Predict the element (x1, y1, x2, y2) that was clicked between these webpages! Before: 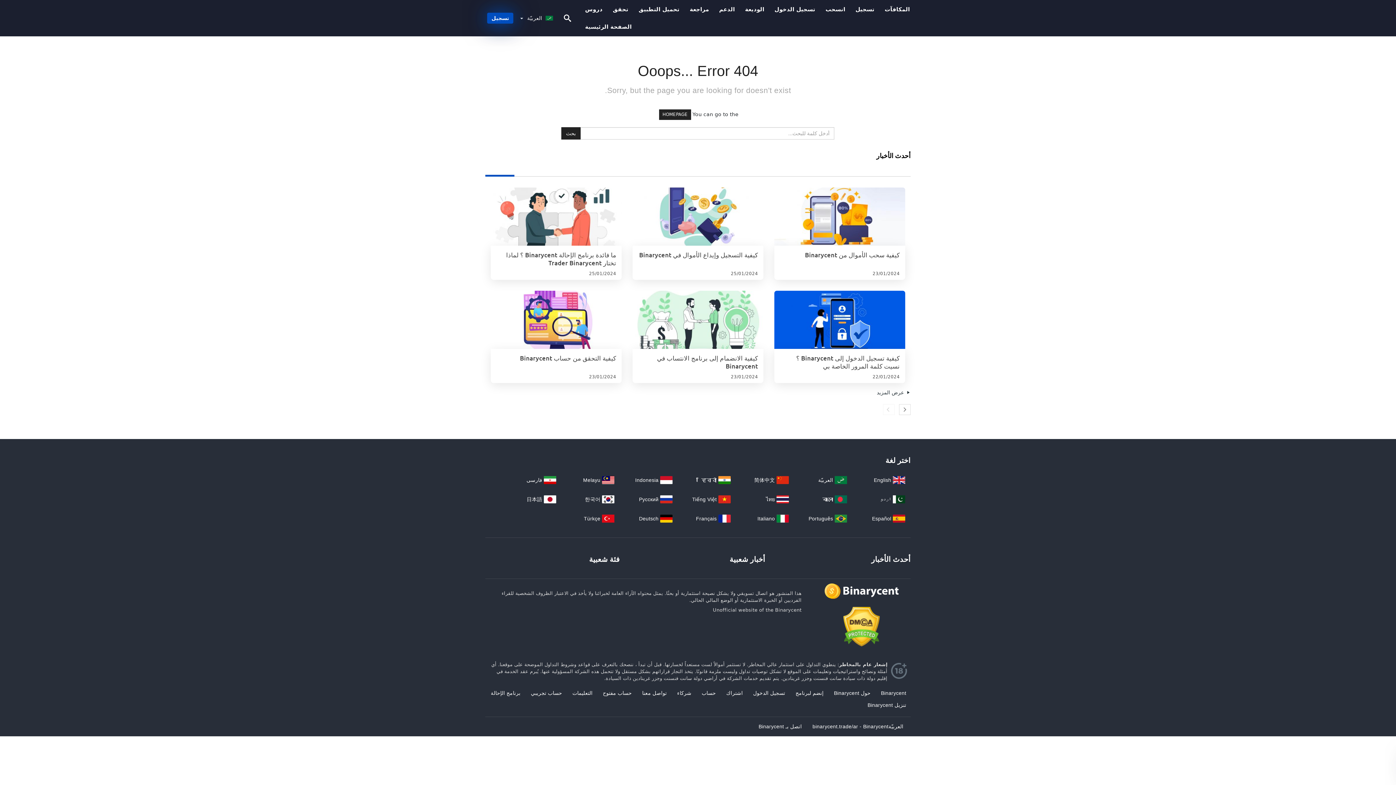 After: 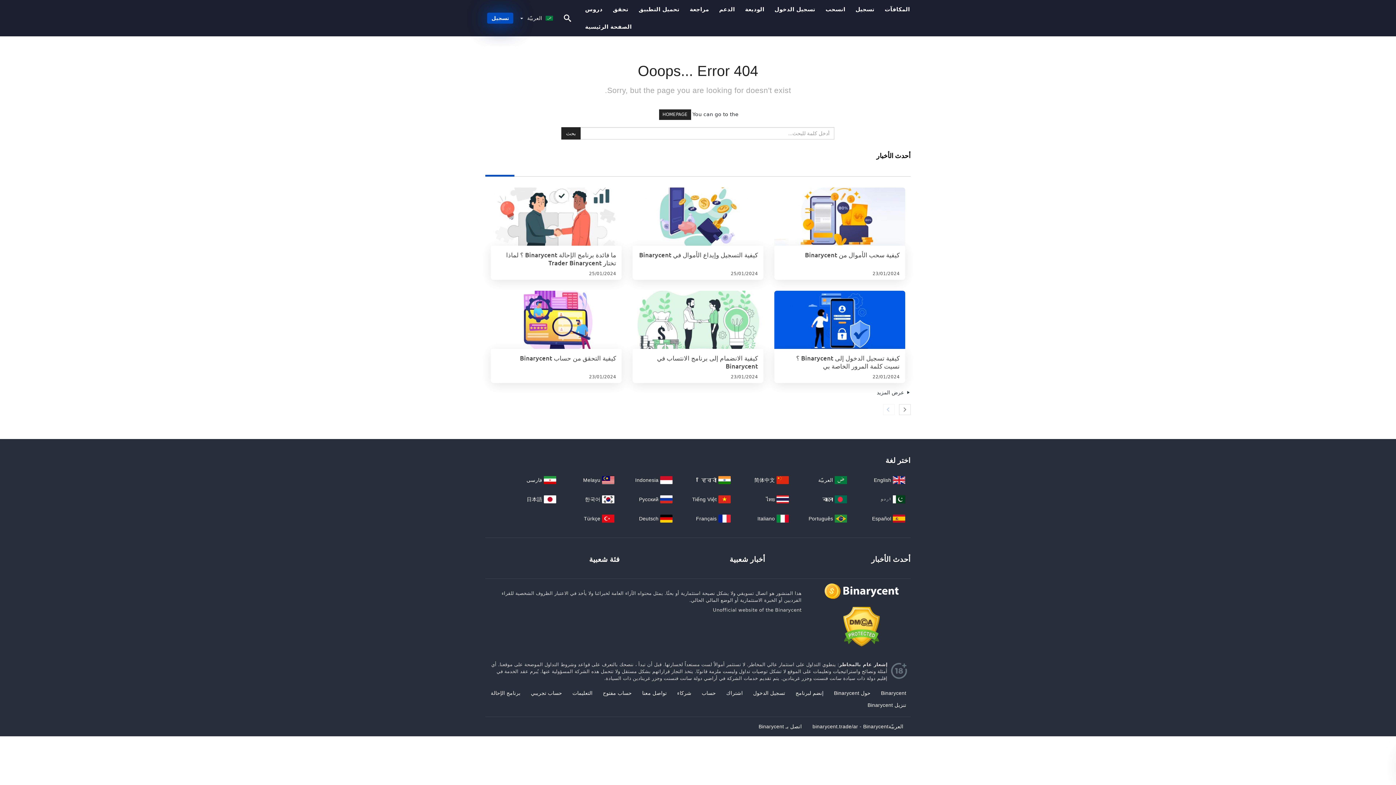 Action: bbox: (883, 404, 894, 415)